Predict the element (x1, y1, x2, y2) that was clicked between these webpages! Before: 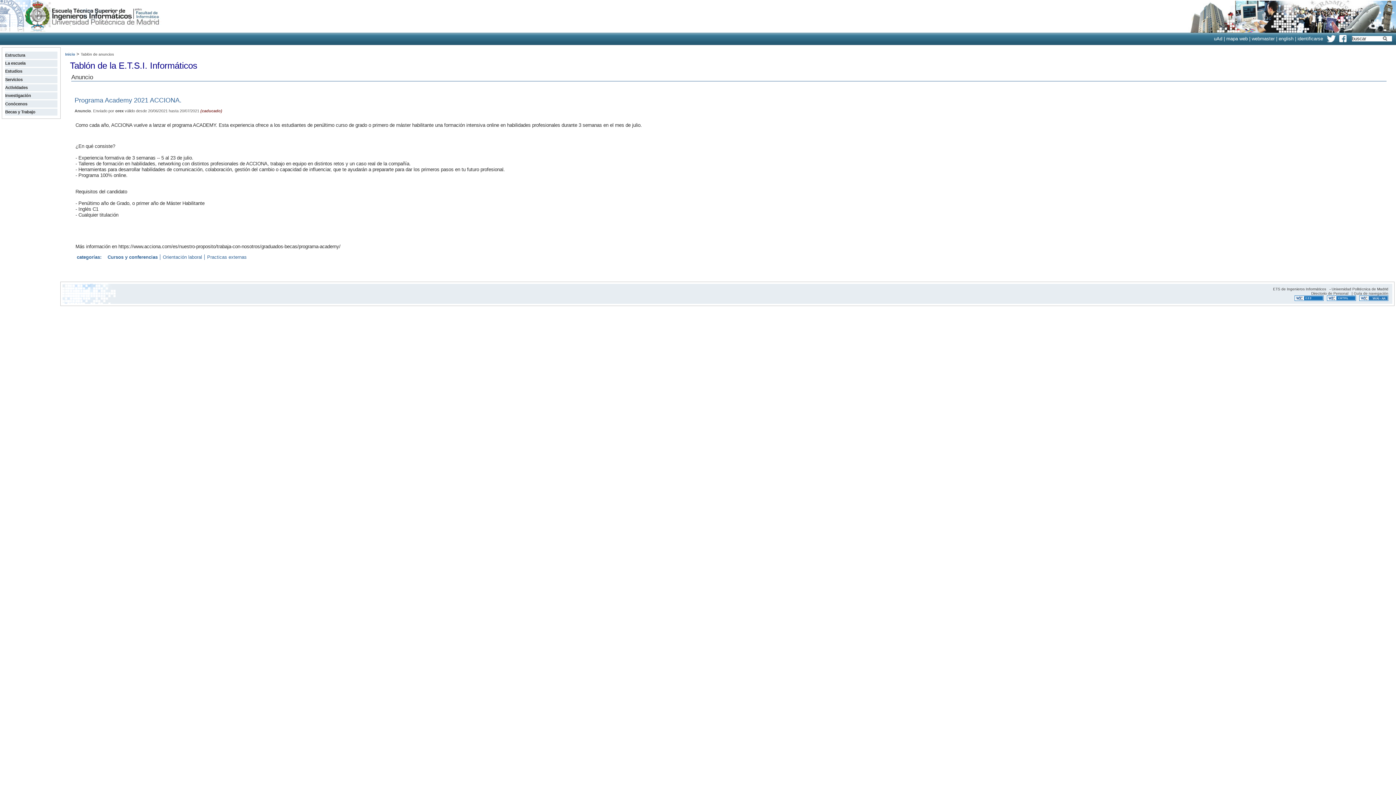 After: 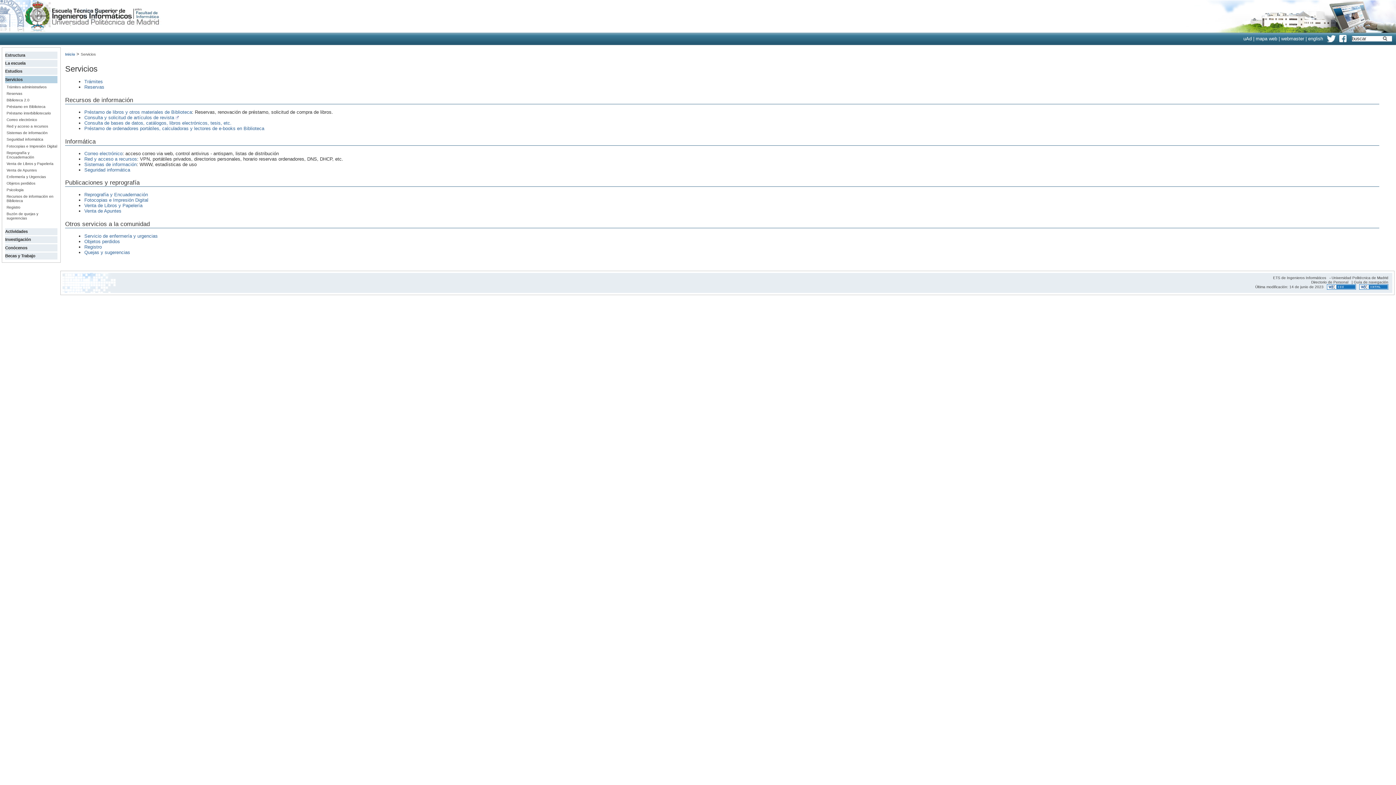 Action: label: Servicios bbox: (5, 77, 22, 81)